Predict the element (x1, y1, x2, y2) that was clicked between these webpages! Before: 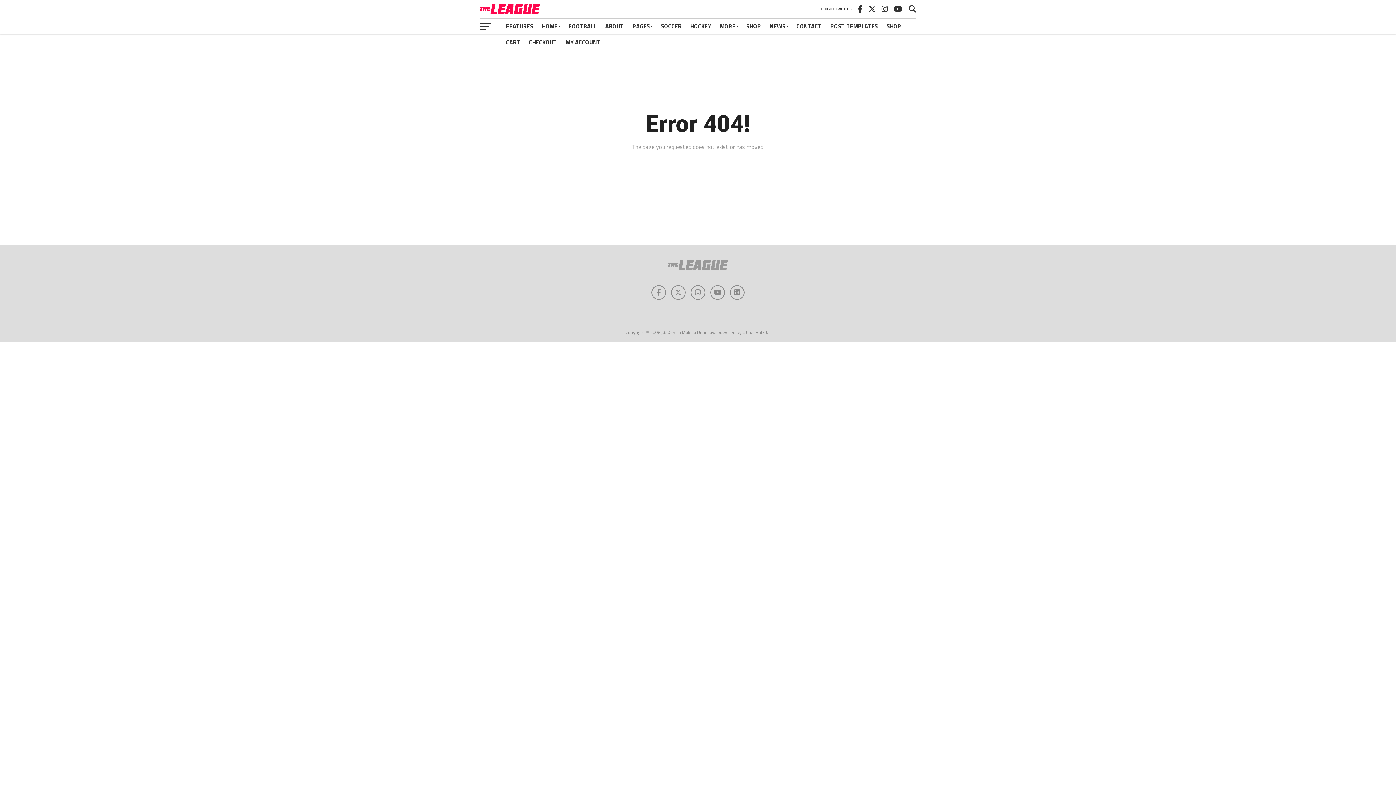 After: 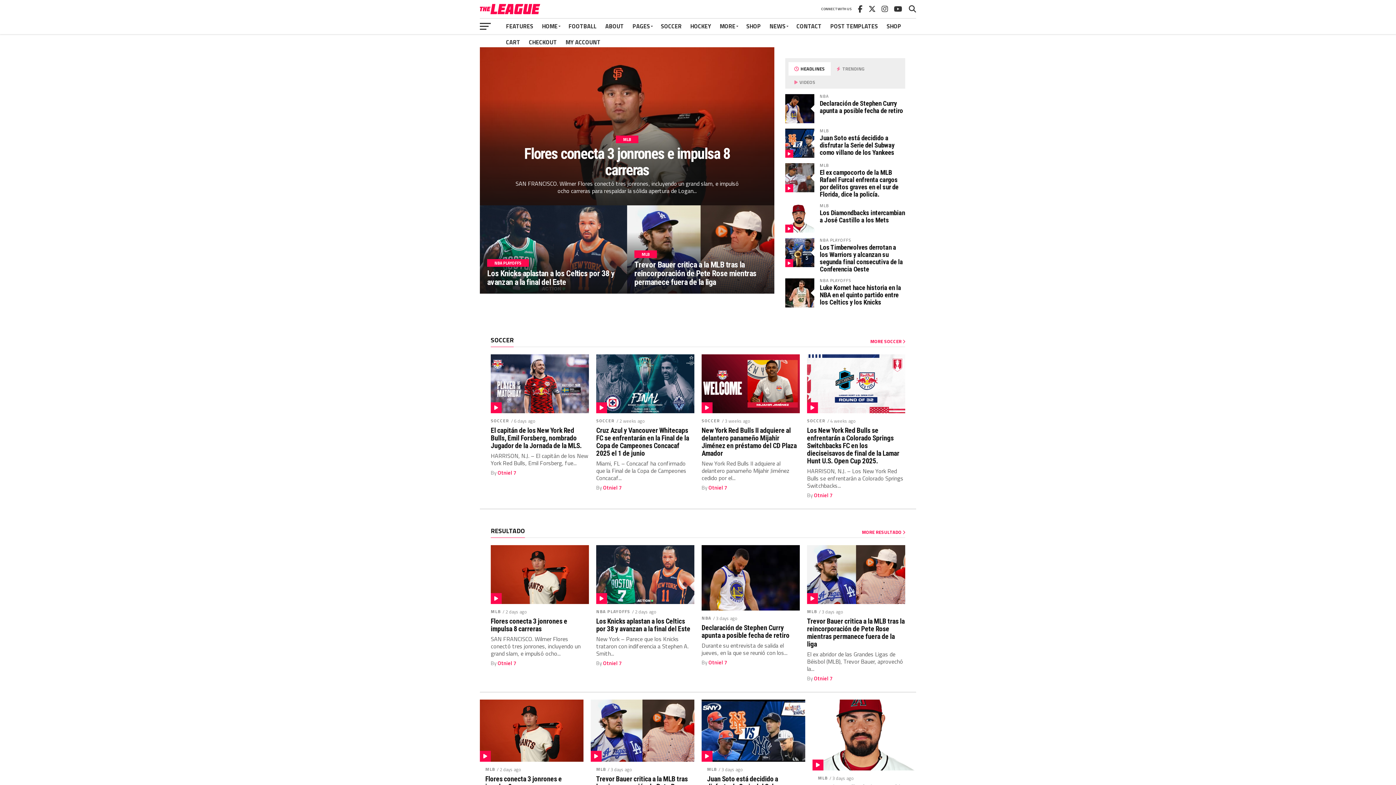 Action: bbox: (667, 268, 728, 276)